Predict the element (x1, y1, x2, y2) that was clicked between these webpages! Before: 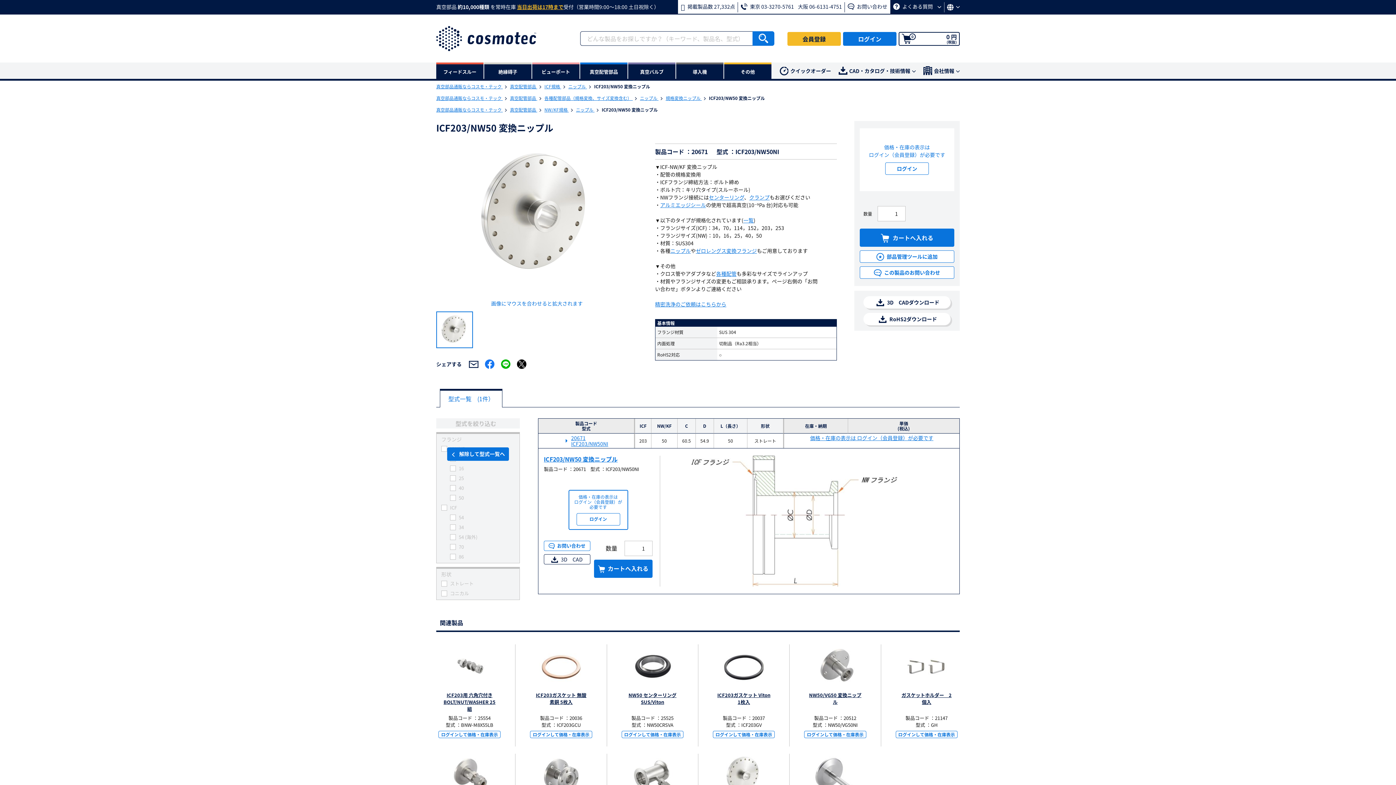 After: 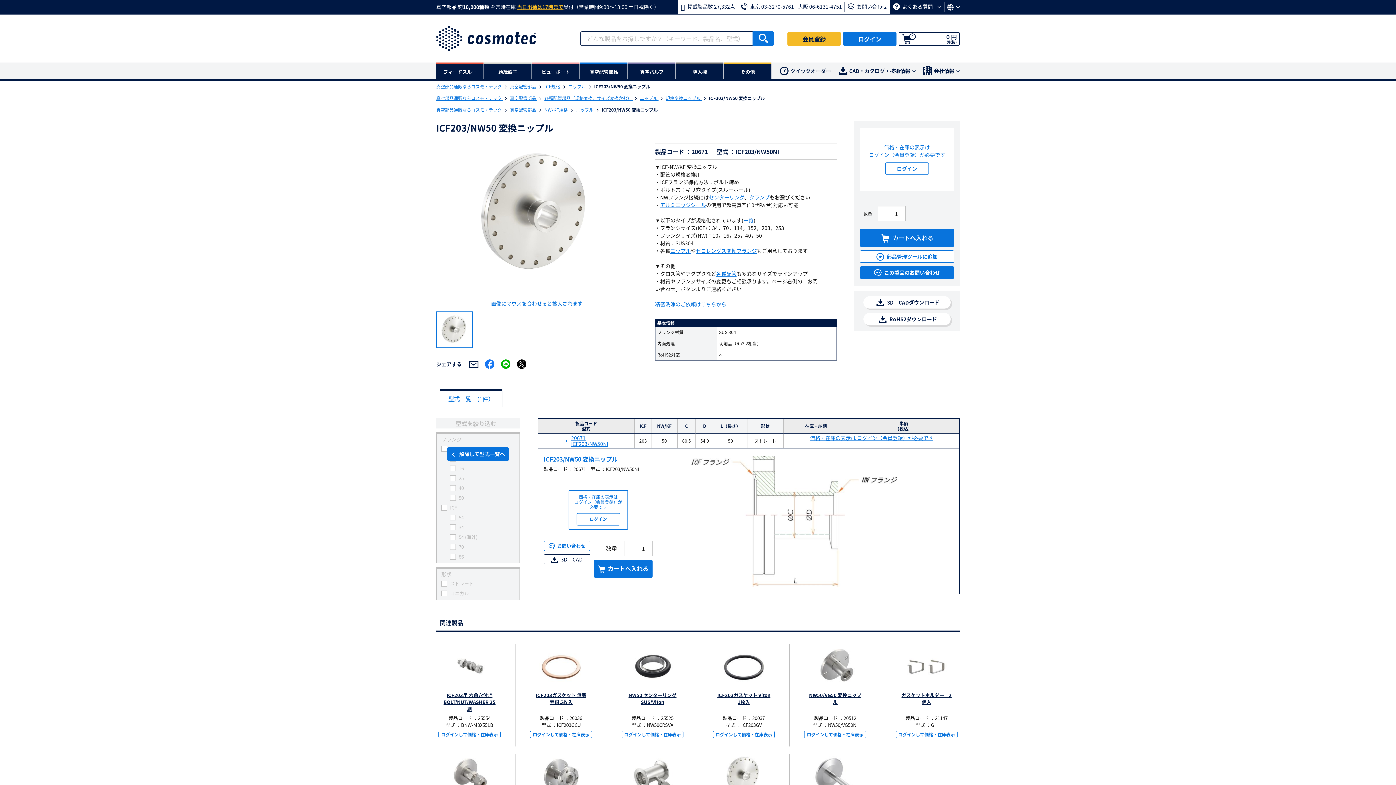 Action: label:  この製品のお問い合わせ bbox: (860, 266, 954, 278)